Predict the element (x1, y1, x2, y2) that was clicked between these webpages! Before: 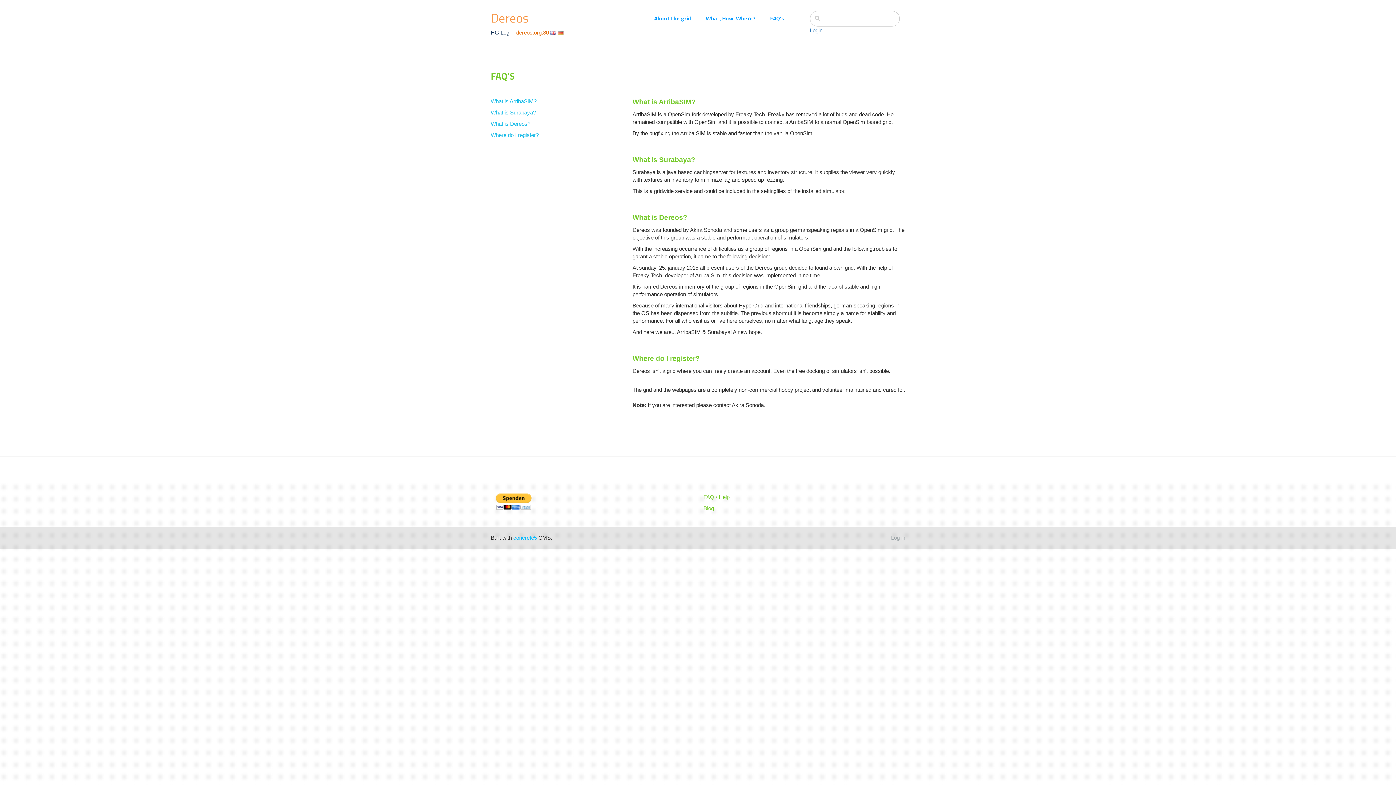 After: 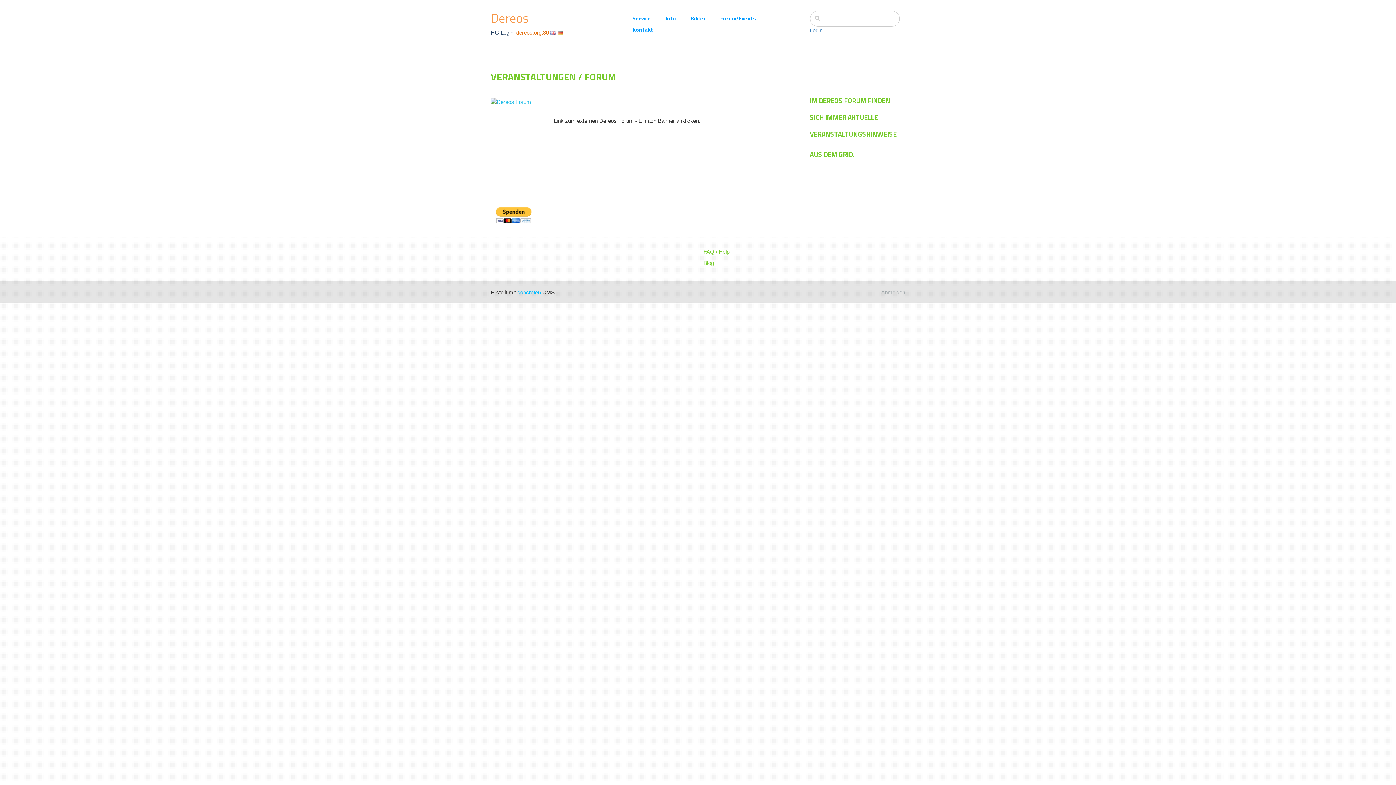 Action: bbox: (703, 505, 714, 511) label: Blog